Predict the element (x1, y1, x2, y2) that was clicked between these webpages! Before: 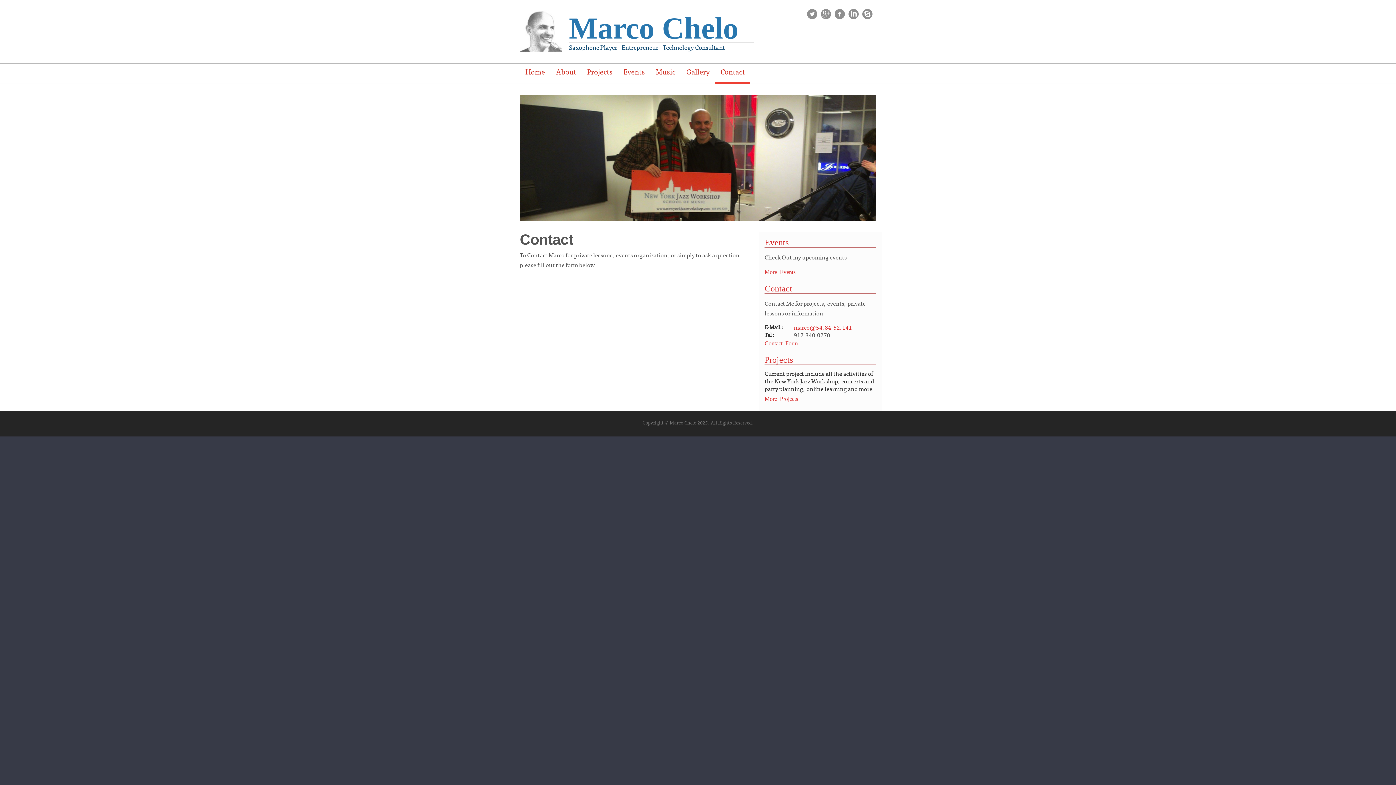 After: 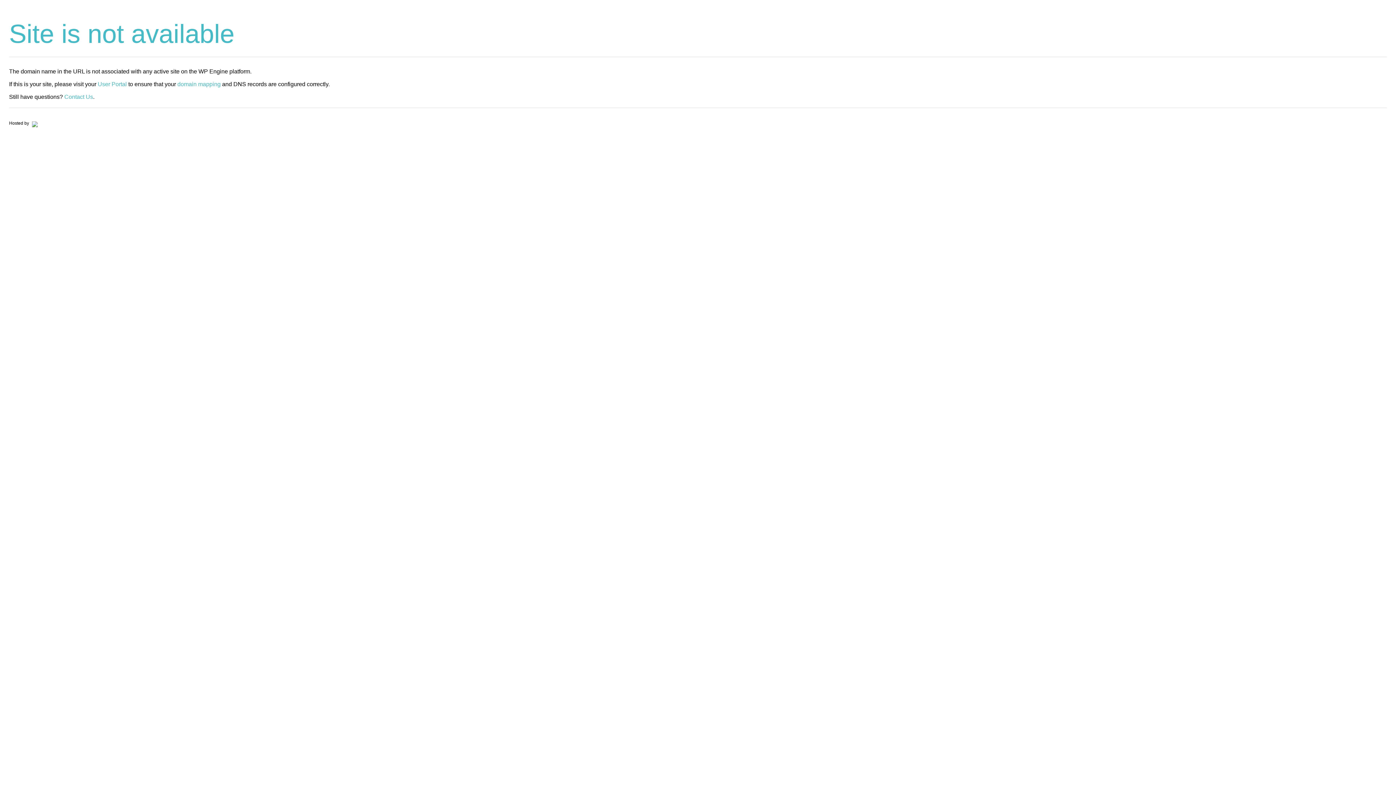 Action: label: Contact Form bbox: (764, 339, 797, 345)